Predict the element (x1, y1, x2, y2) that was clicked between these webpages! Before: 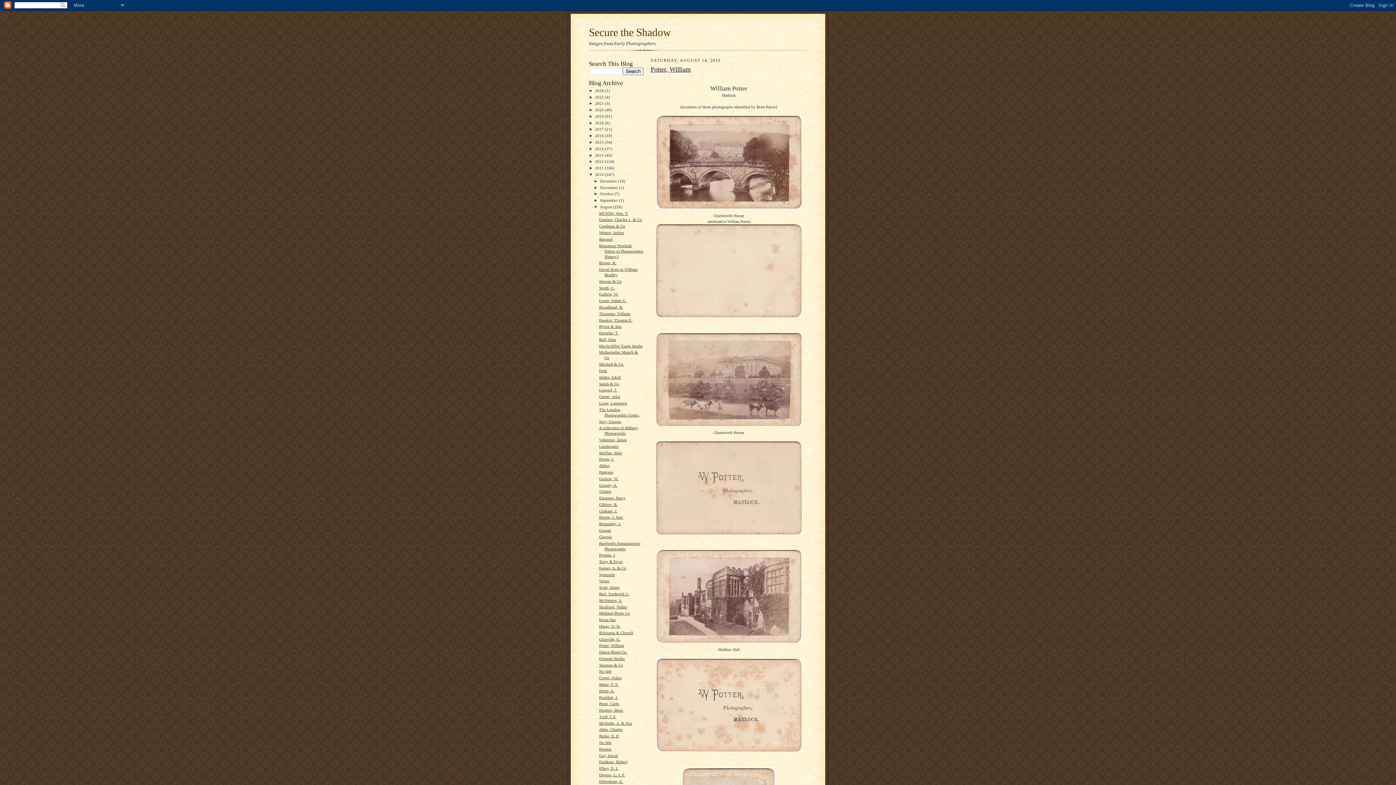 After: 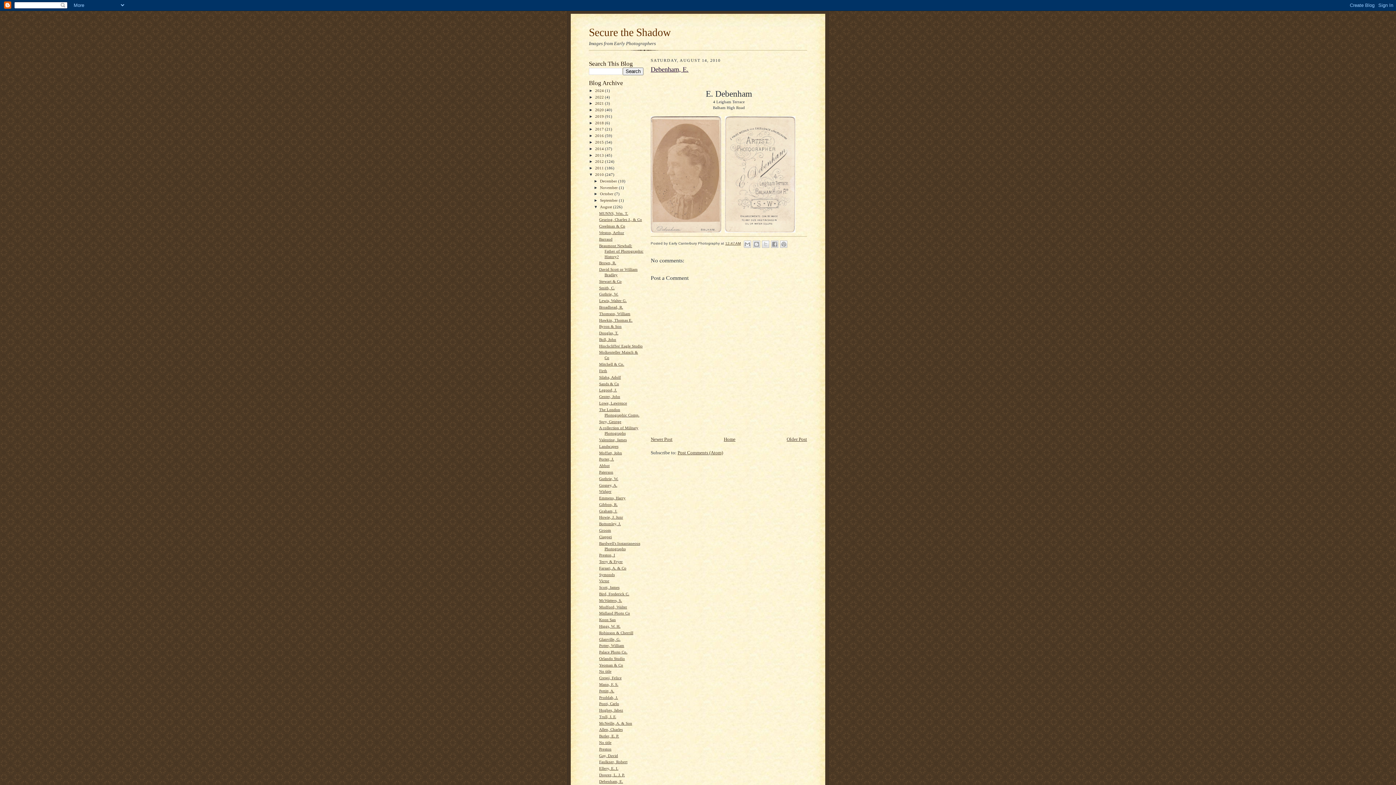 Action: bbox: (599, 779, 623, 783) label: Debenham, E.